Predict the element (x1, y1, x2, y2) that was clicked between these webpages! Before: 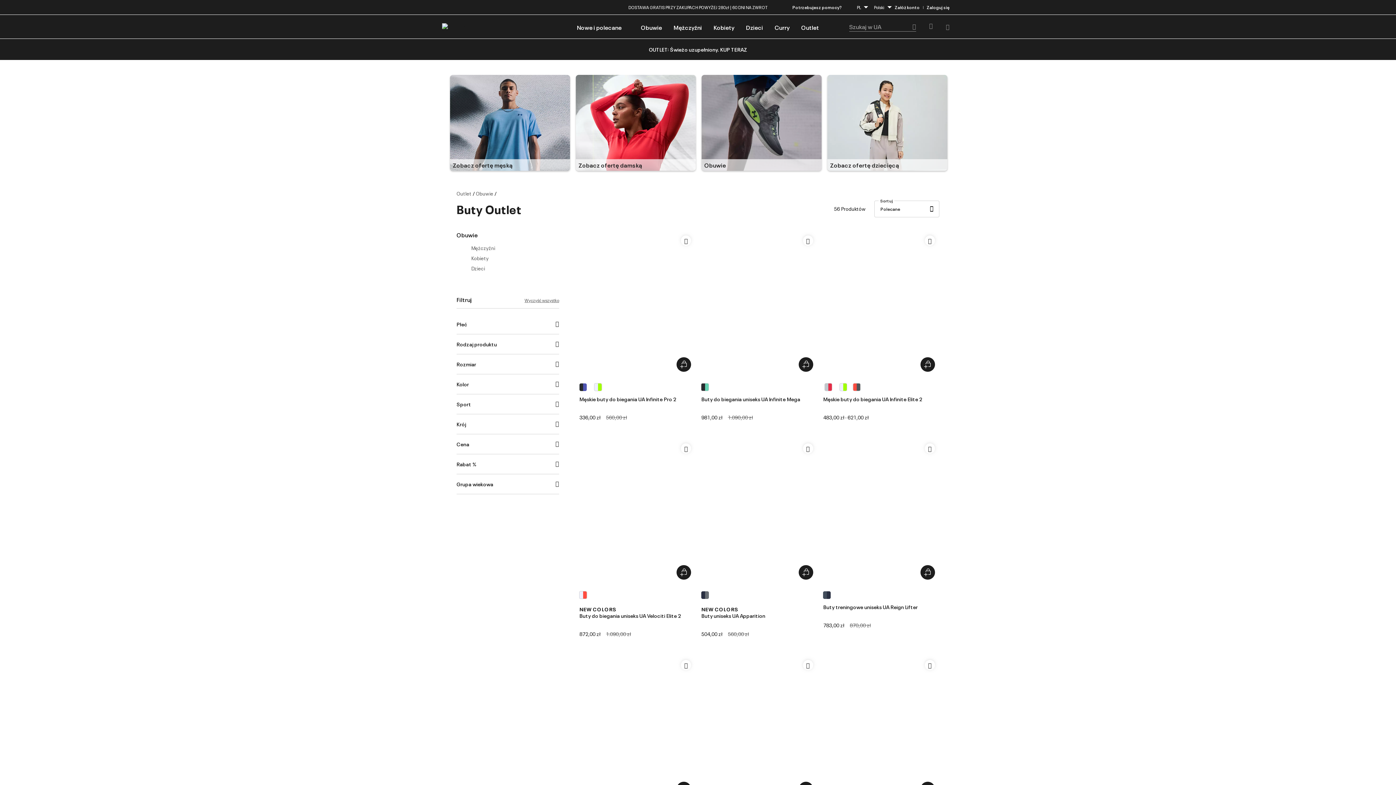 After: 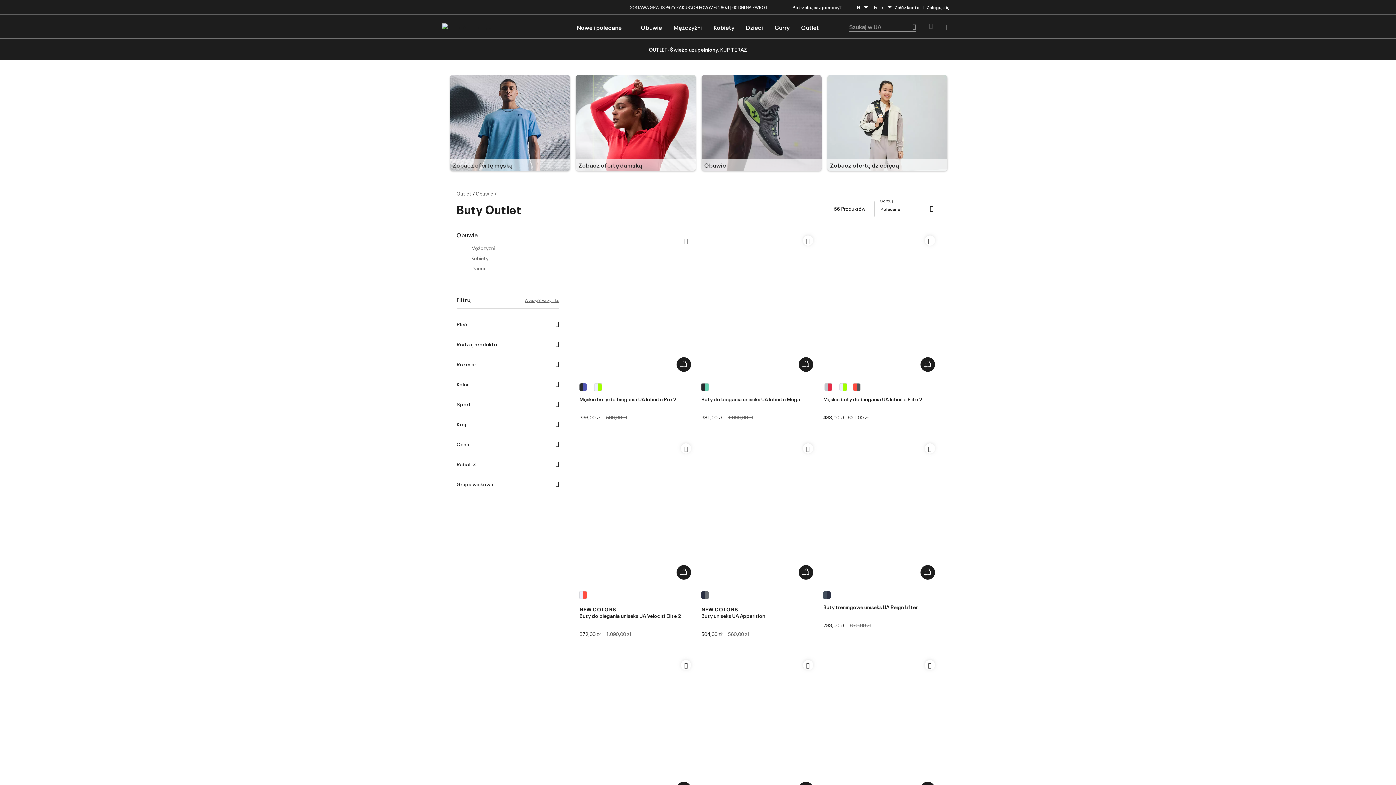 Action: label: Dodaj do listy życzeń bbox: (681, 235, 691, 245)